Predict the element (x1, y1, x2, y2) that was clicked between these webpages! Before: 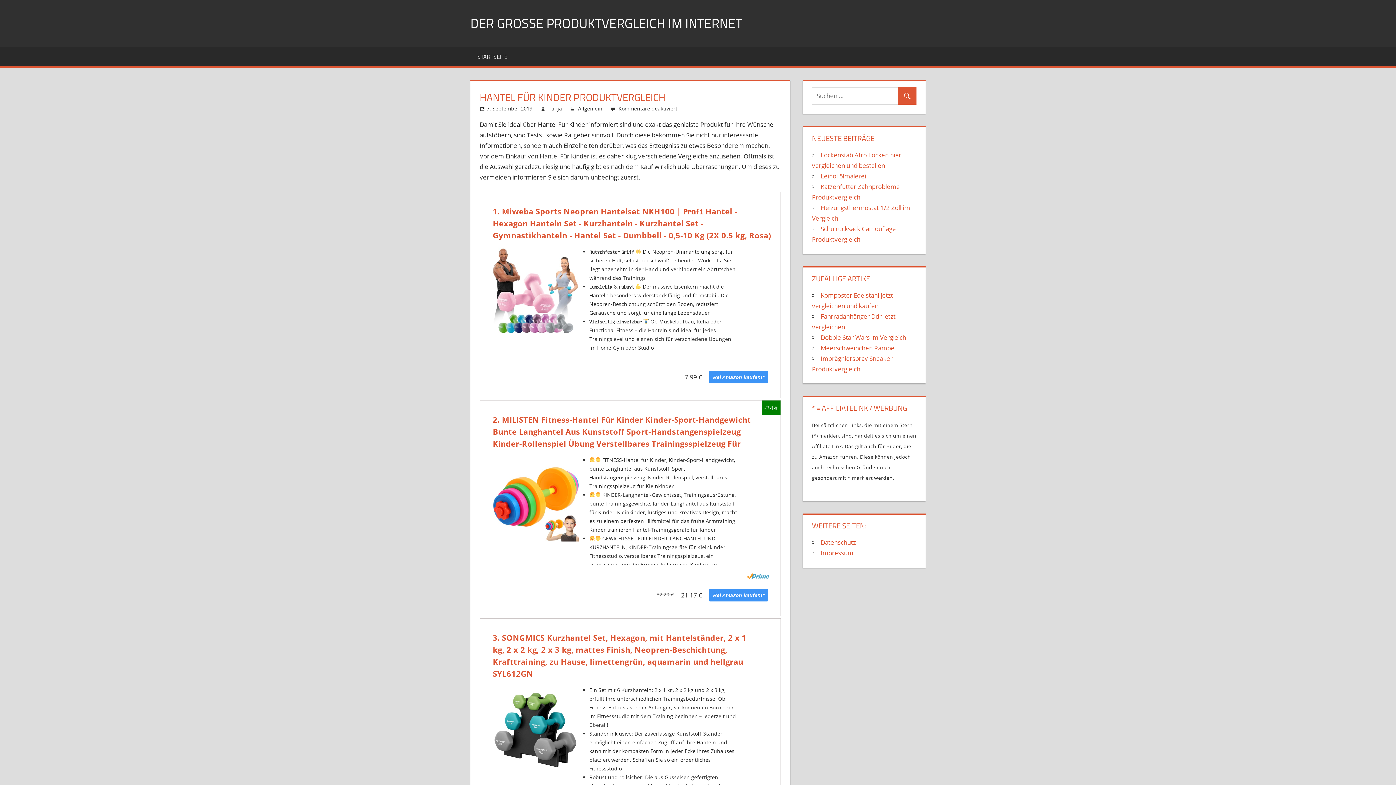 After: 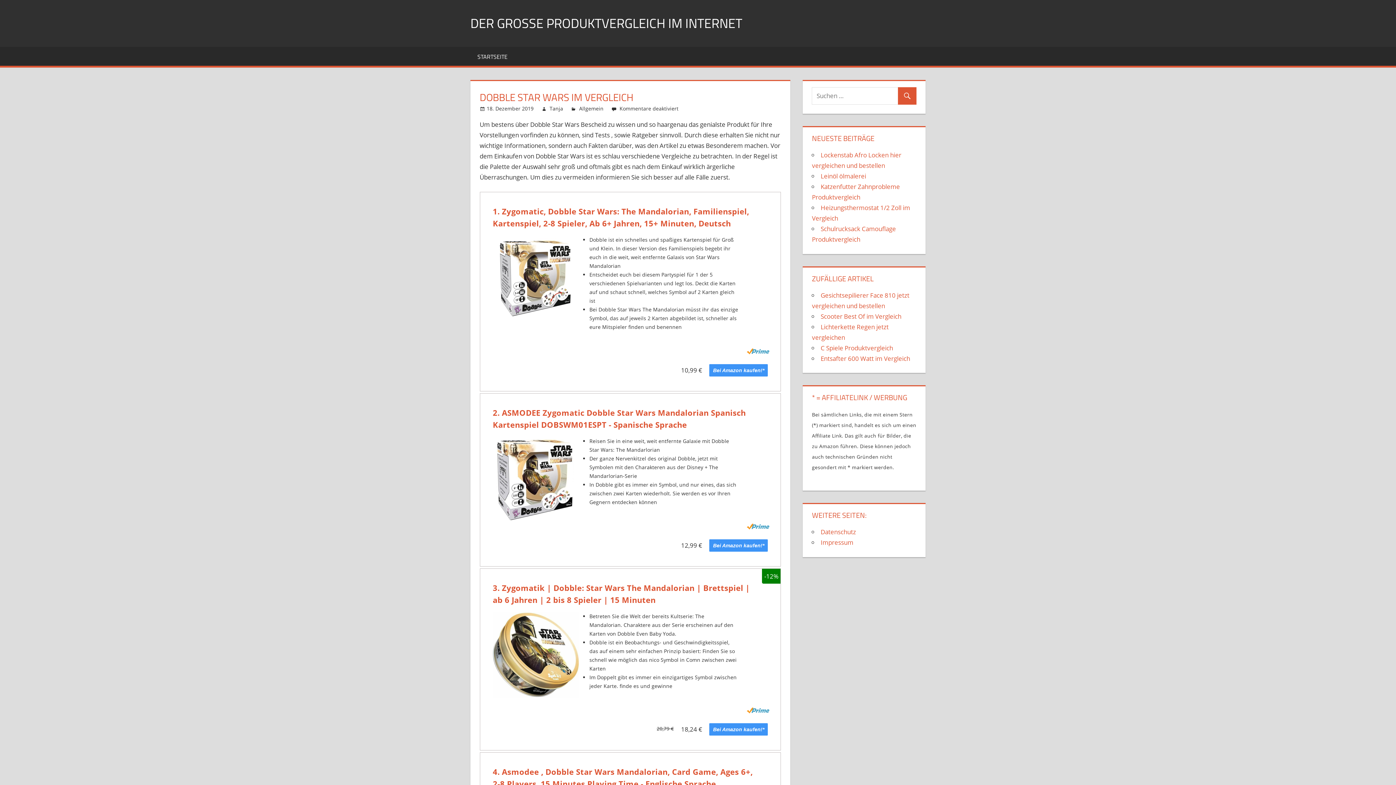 Action: label: Dobble Star Wars im Vergleich bbox: (820, 333, 906, 341)